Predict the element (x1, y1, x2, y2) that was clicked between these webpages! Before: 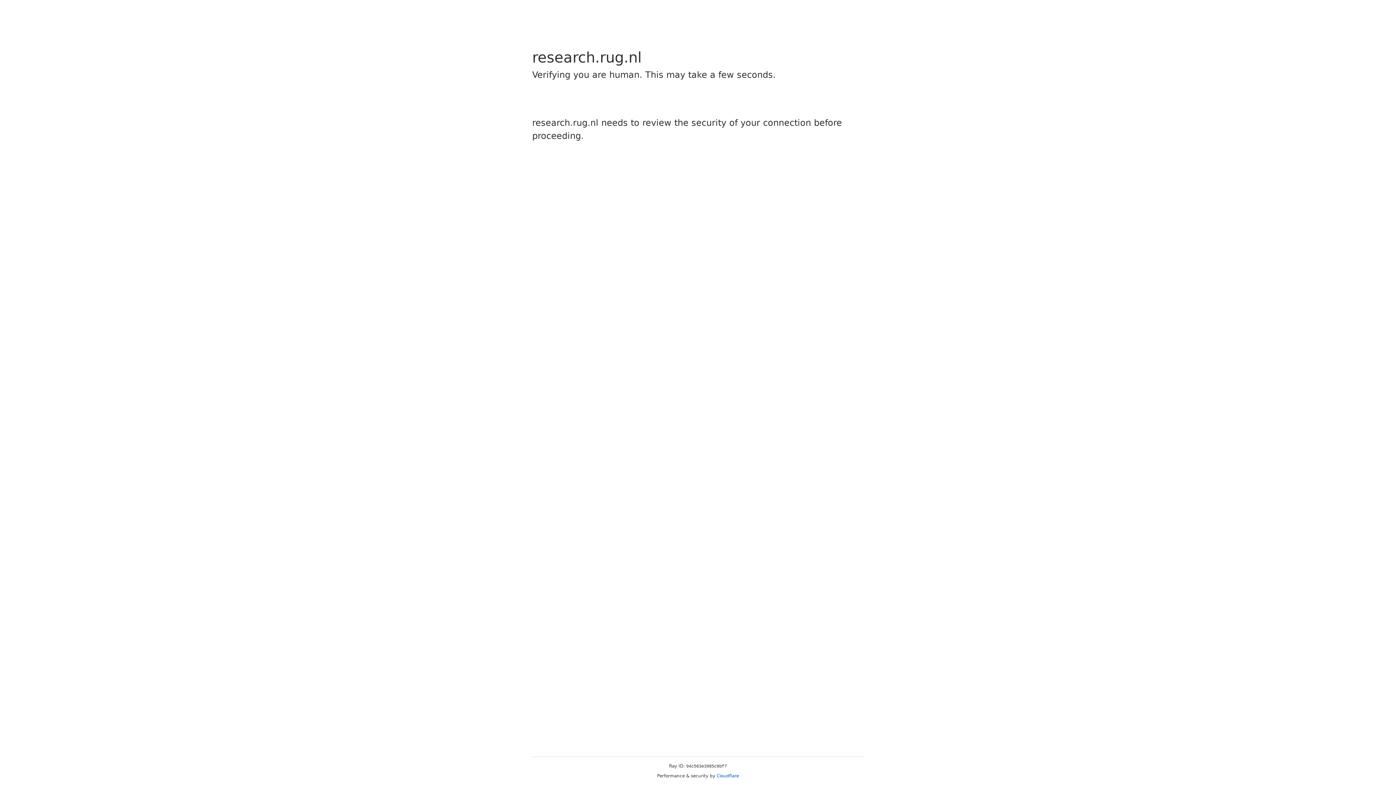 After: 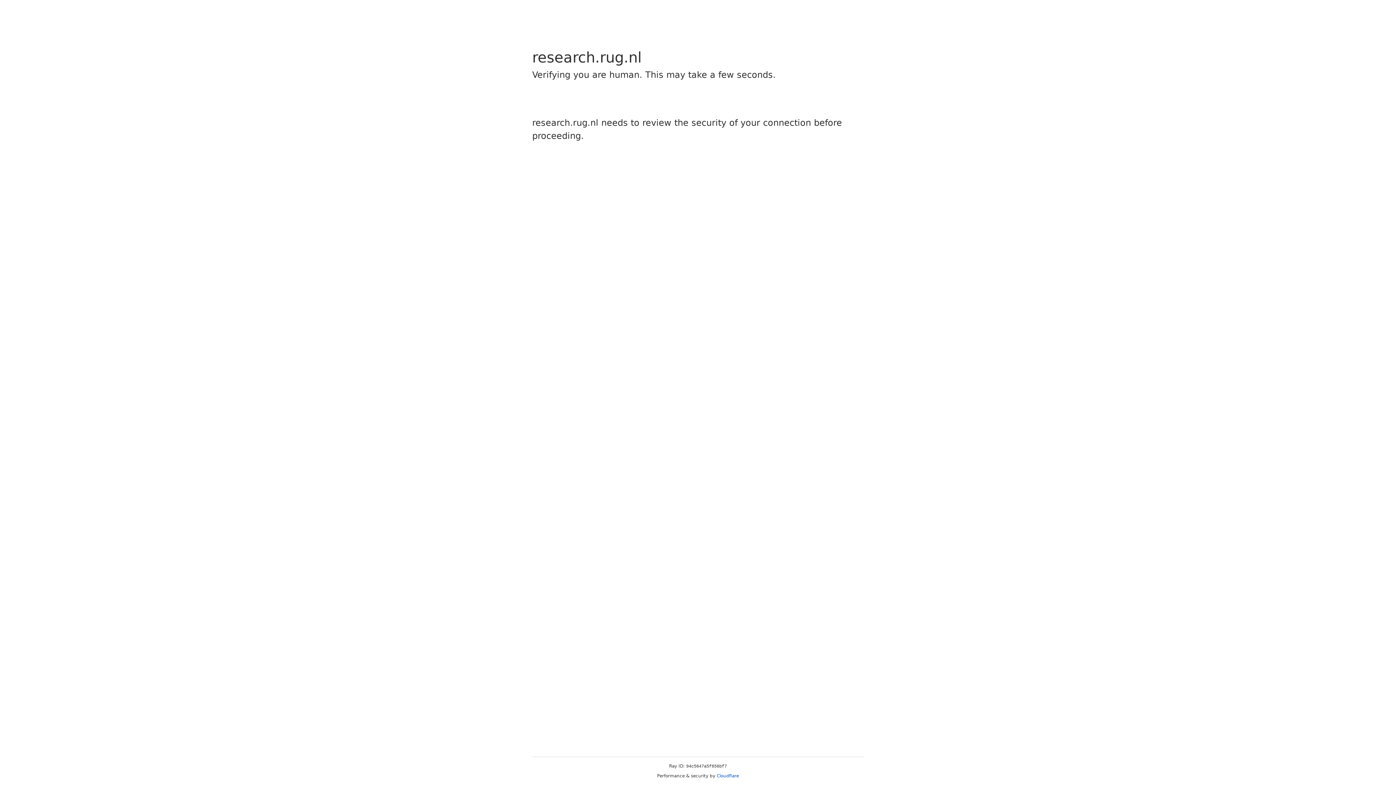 Action: label: Cloudflare bbox: (716, 773, 739, 778)